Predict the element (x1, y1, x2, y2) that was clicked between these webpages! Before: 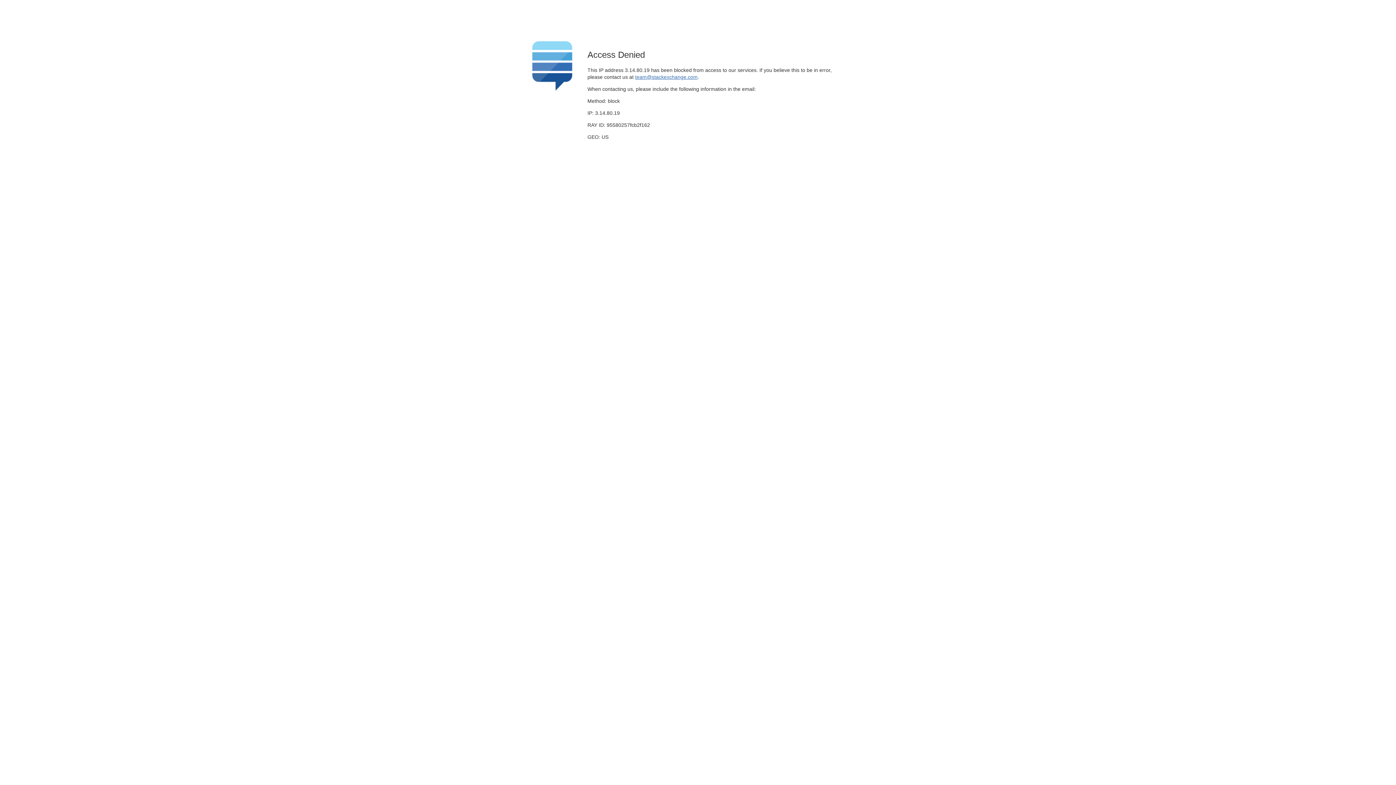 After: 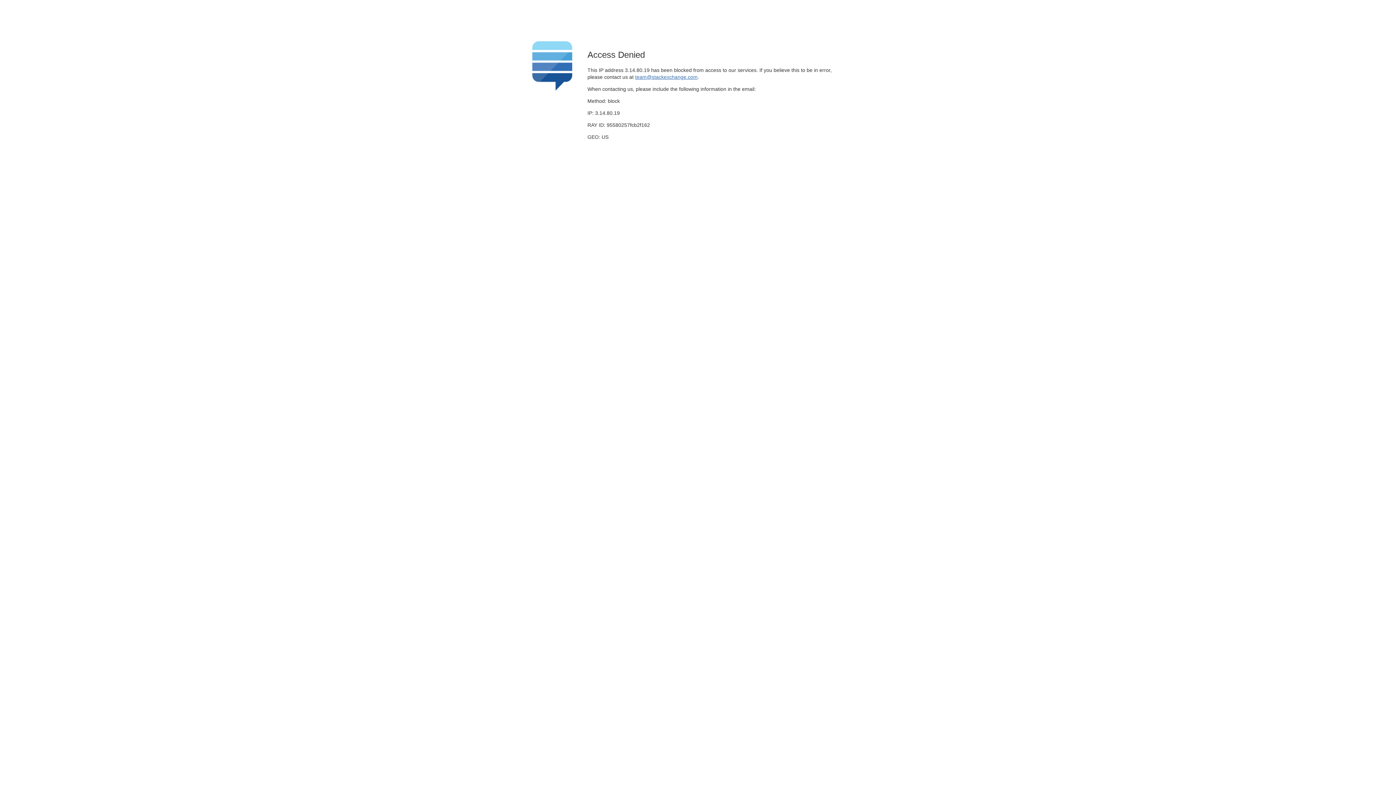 Action: label: team@stackexchange.com bbox: (635, 74, 697, 79)